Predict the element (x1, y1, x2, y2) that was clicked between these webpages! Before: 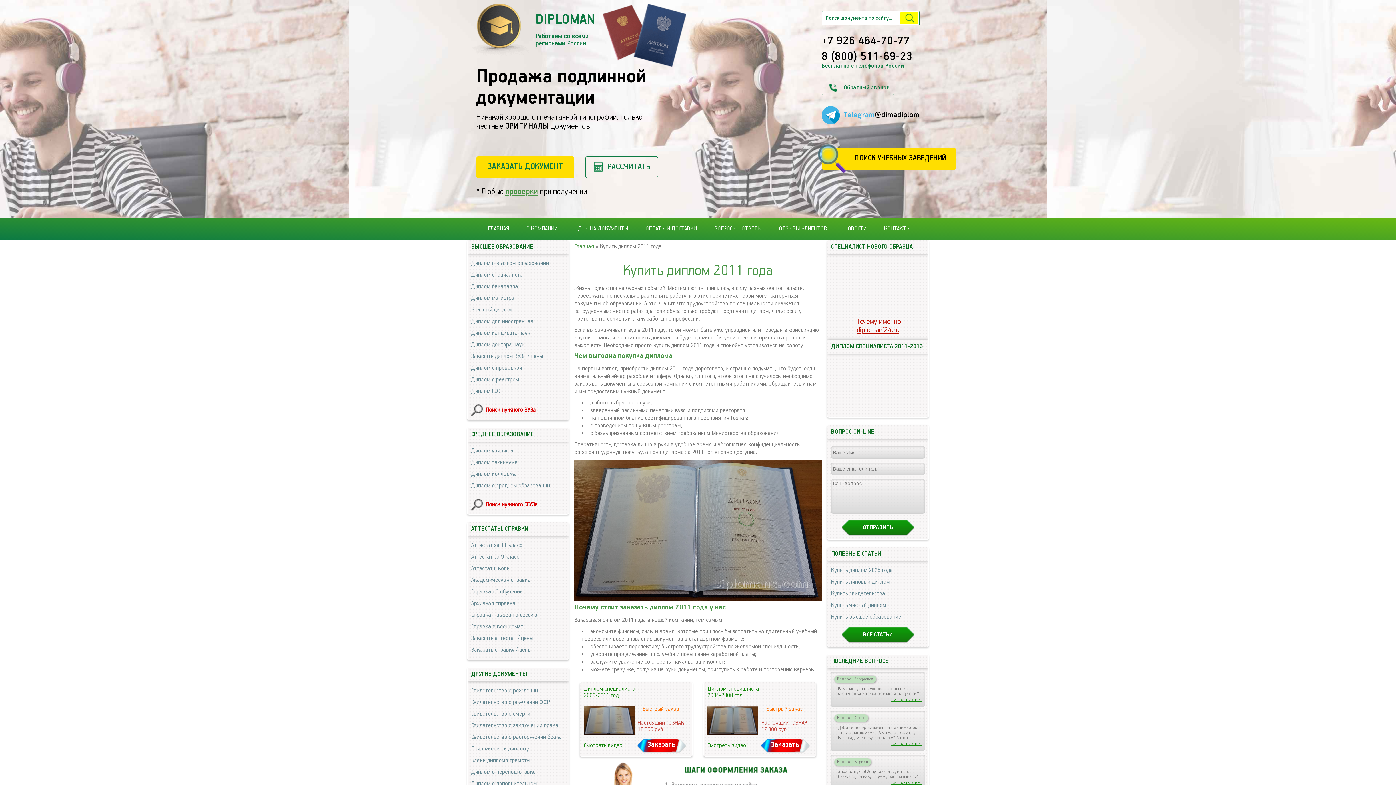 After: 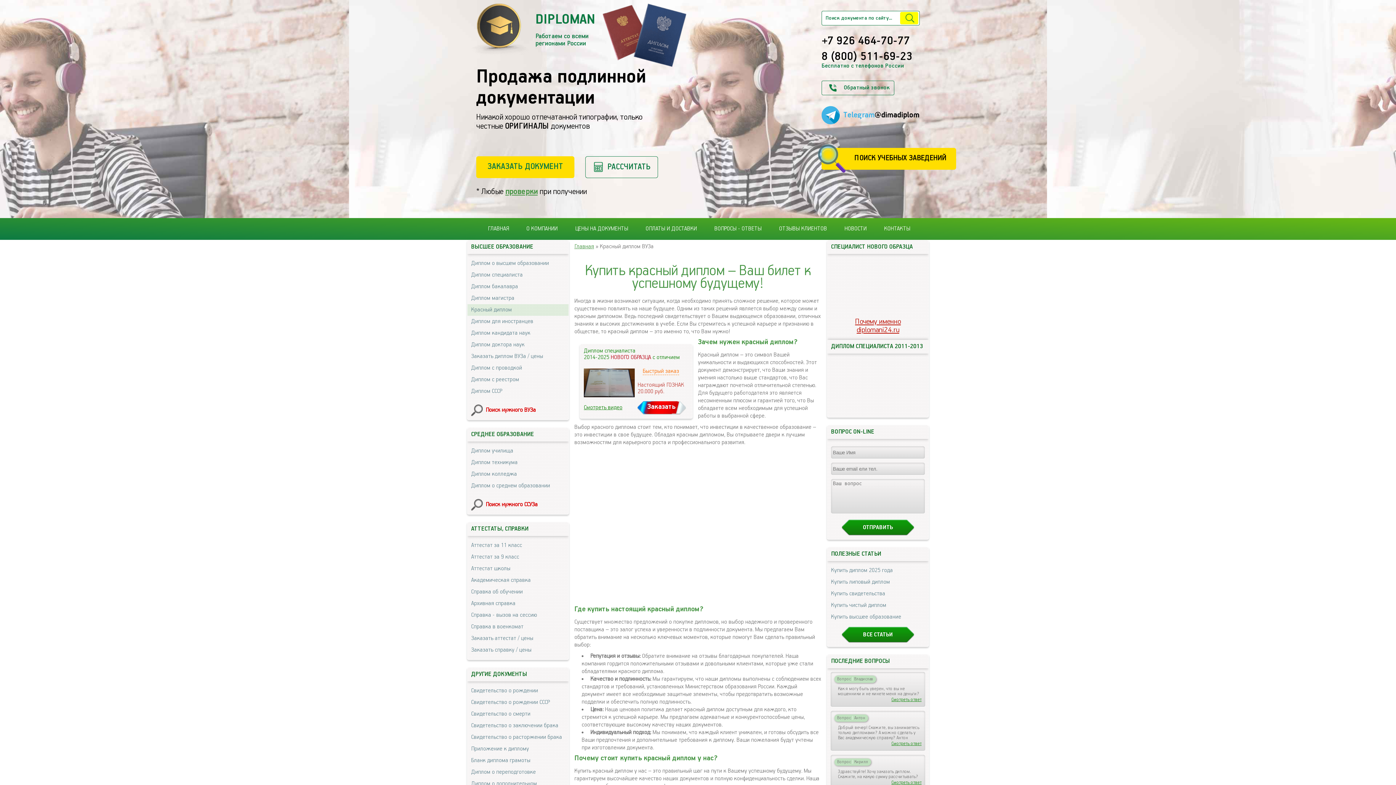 Action: bbox: (467, 304, 568, 316) label: Красный диплом